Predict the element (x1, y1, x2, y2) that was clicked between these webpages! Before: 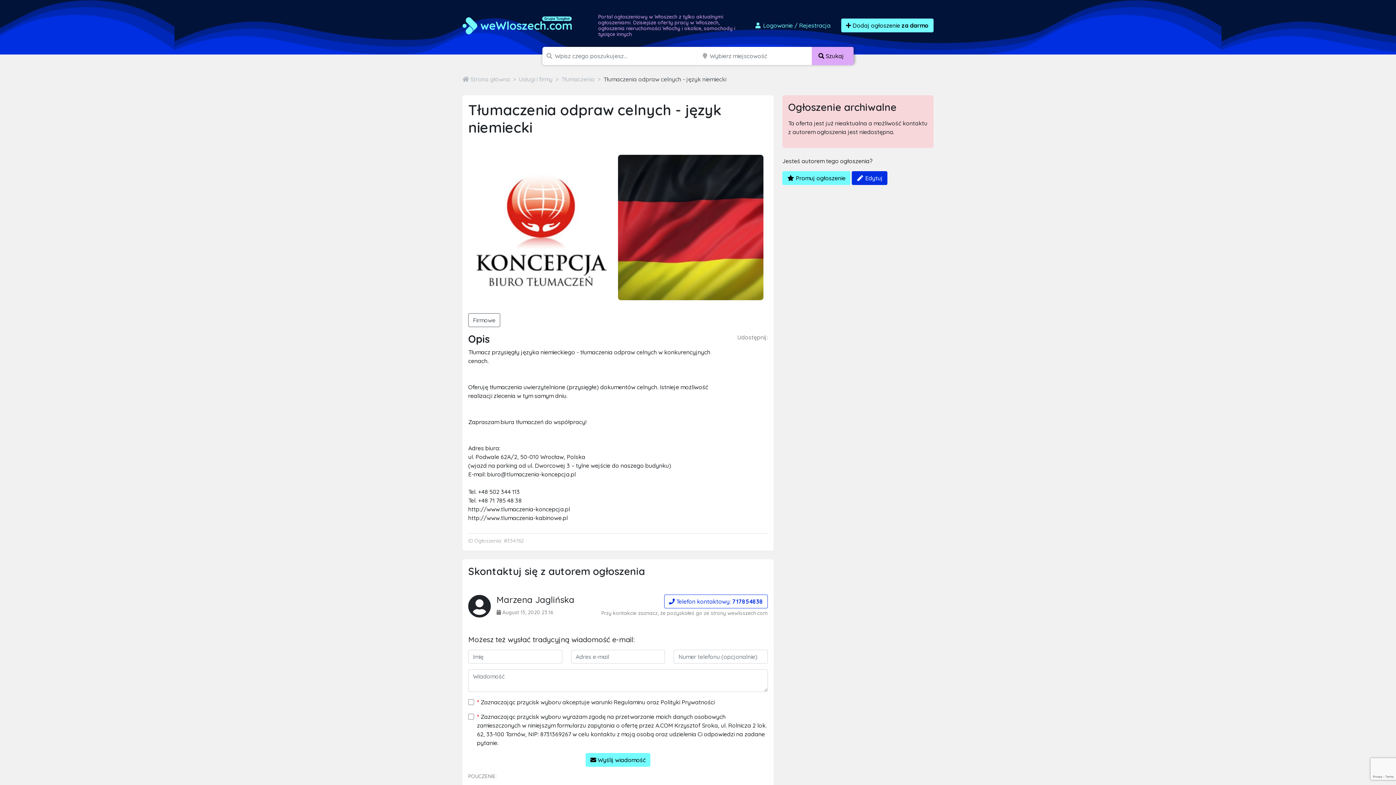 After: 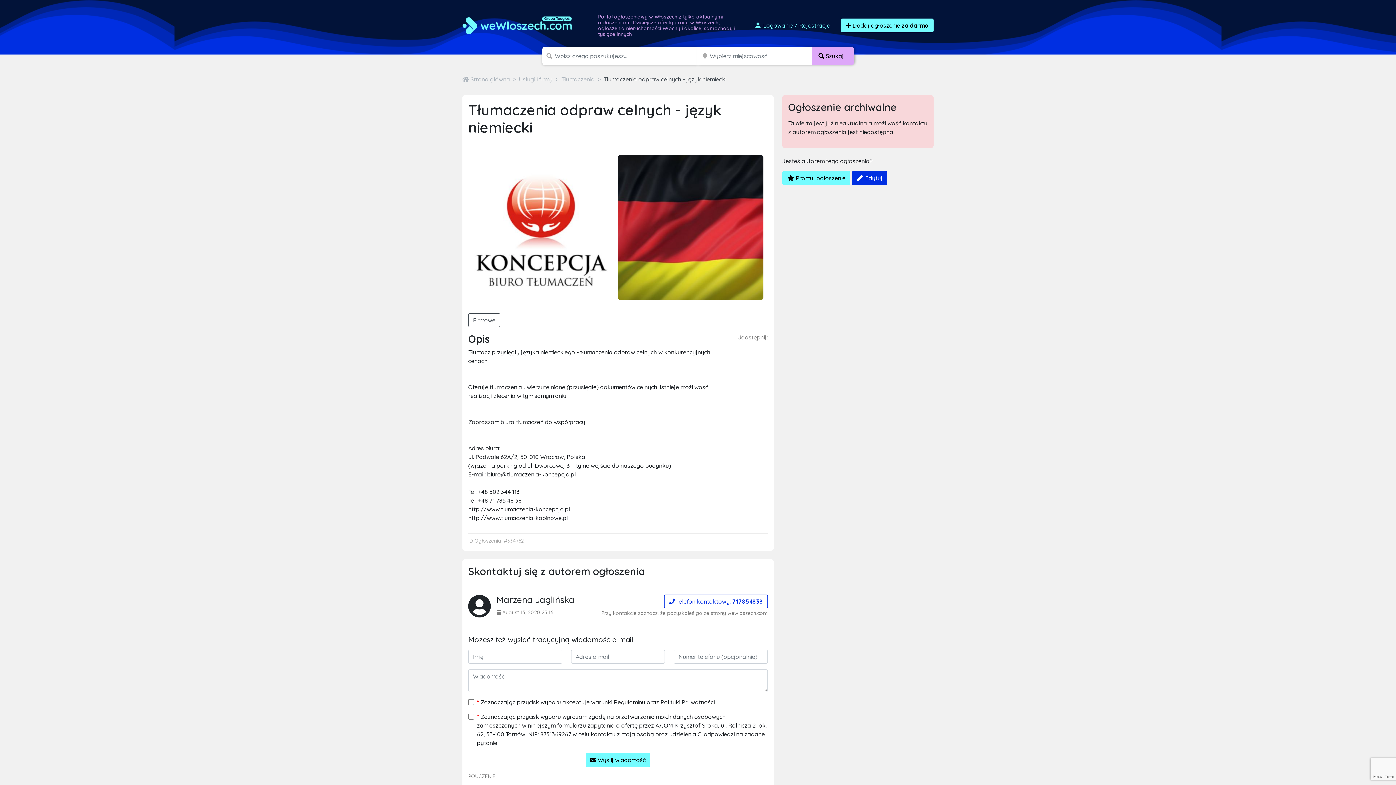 Action: bbox: (603, 75, 726, 83) label: Tłumaczenia odpraw celnych - język niemiecki